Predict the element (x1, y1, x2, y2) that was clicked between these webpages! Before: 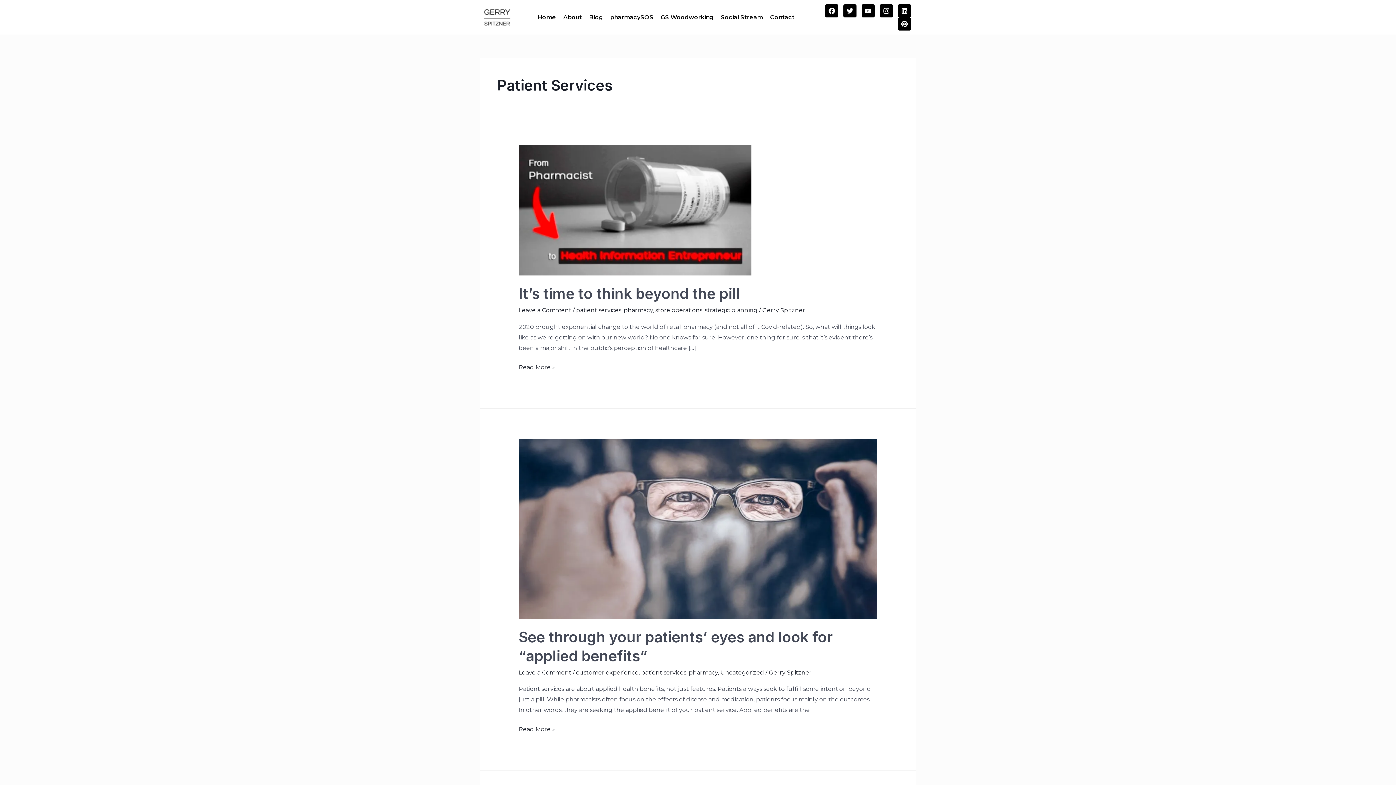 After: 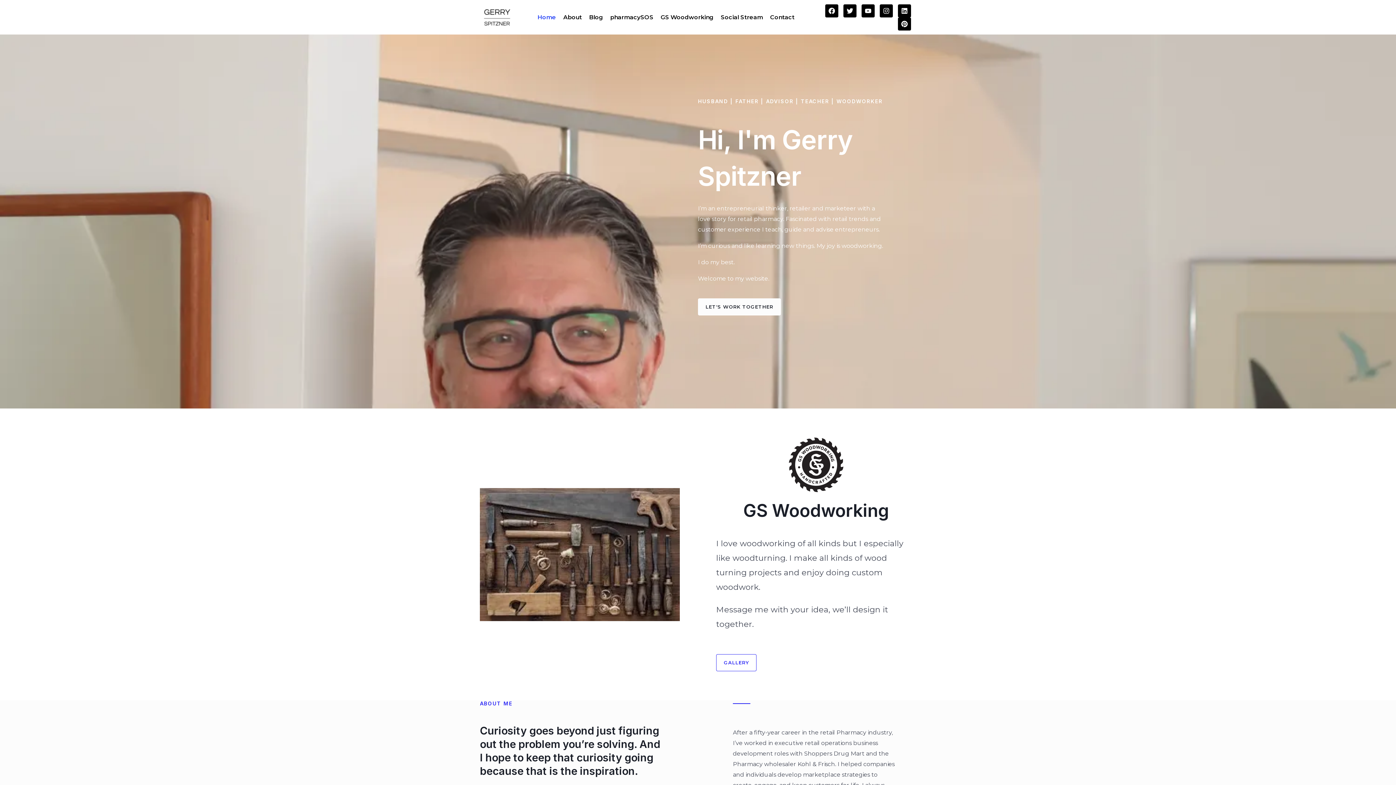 Action: bbox: (483, 3, 522, 30)